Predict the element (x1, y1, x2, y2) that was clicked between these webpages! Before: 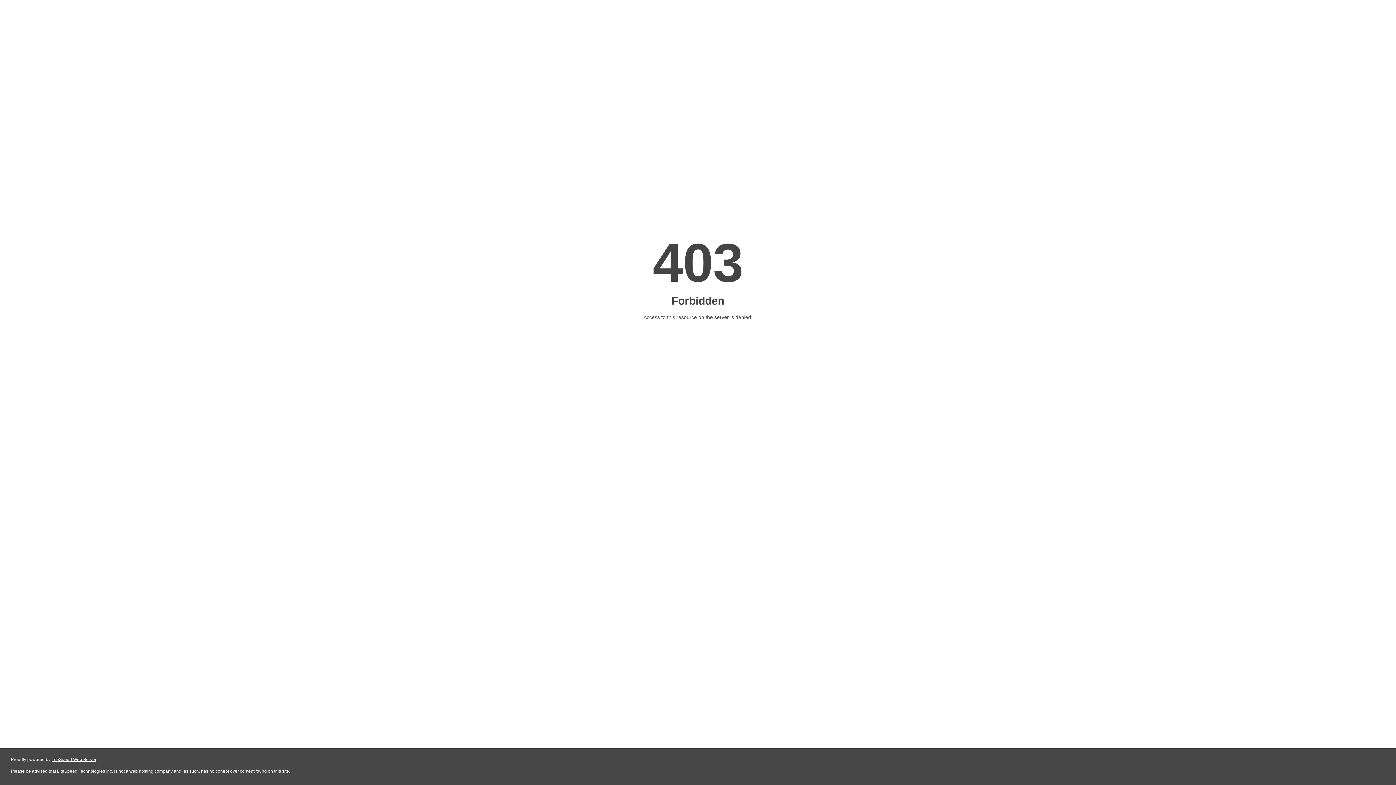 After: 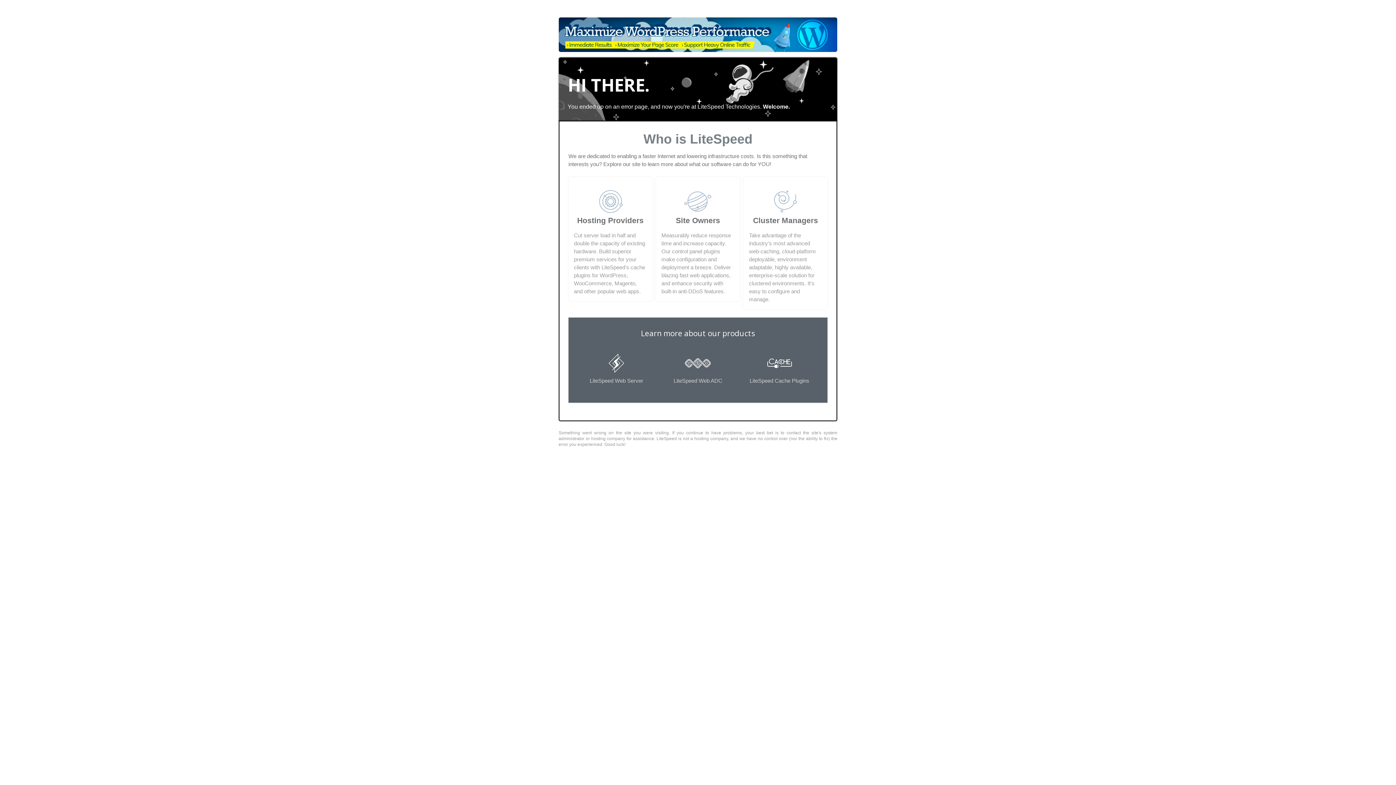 Action: bbox: (51, 757, 96, 762) label: LiteSpeed Web Server